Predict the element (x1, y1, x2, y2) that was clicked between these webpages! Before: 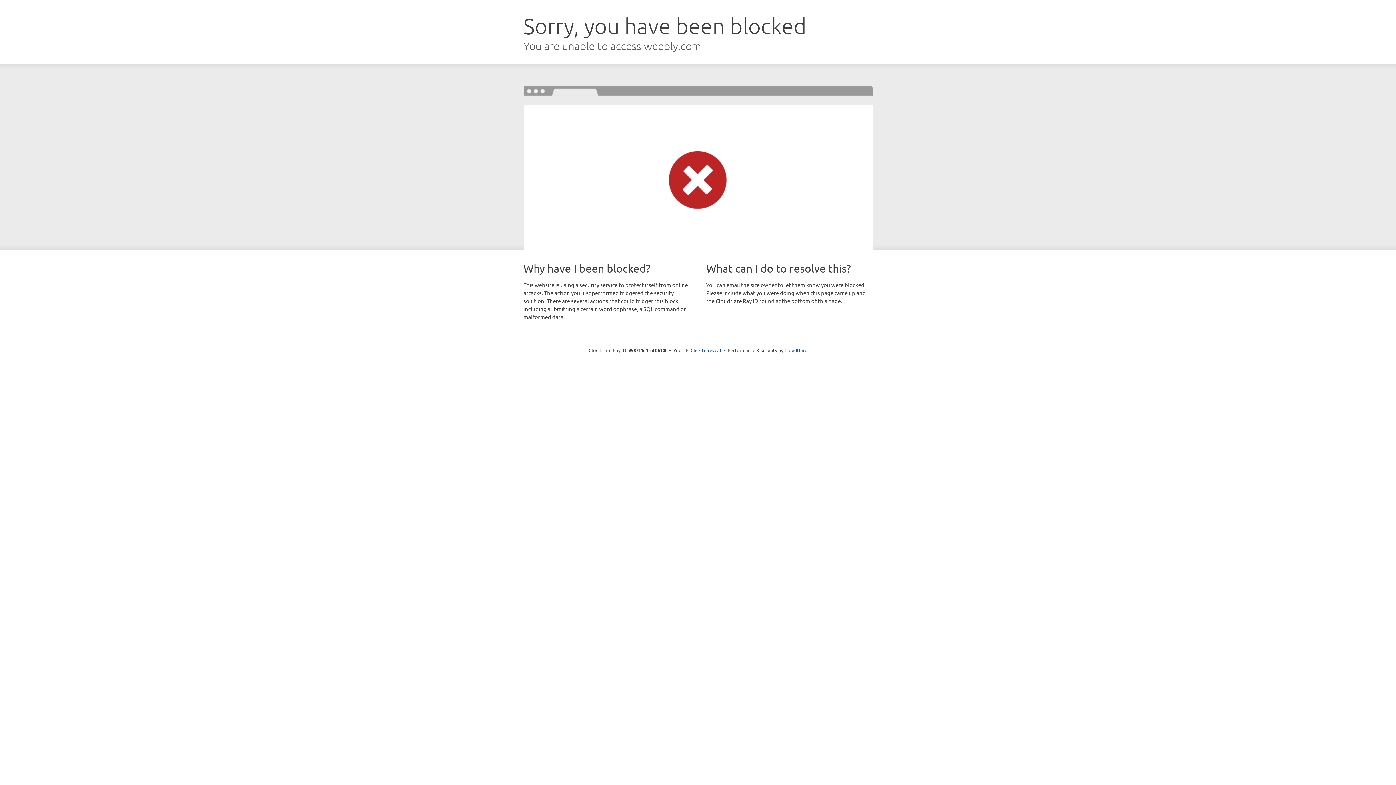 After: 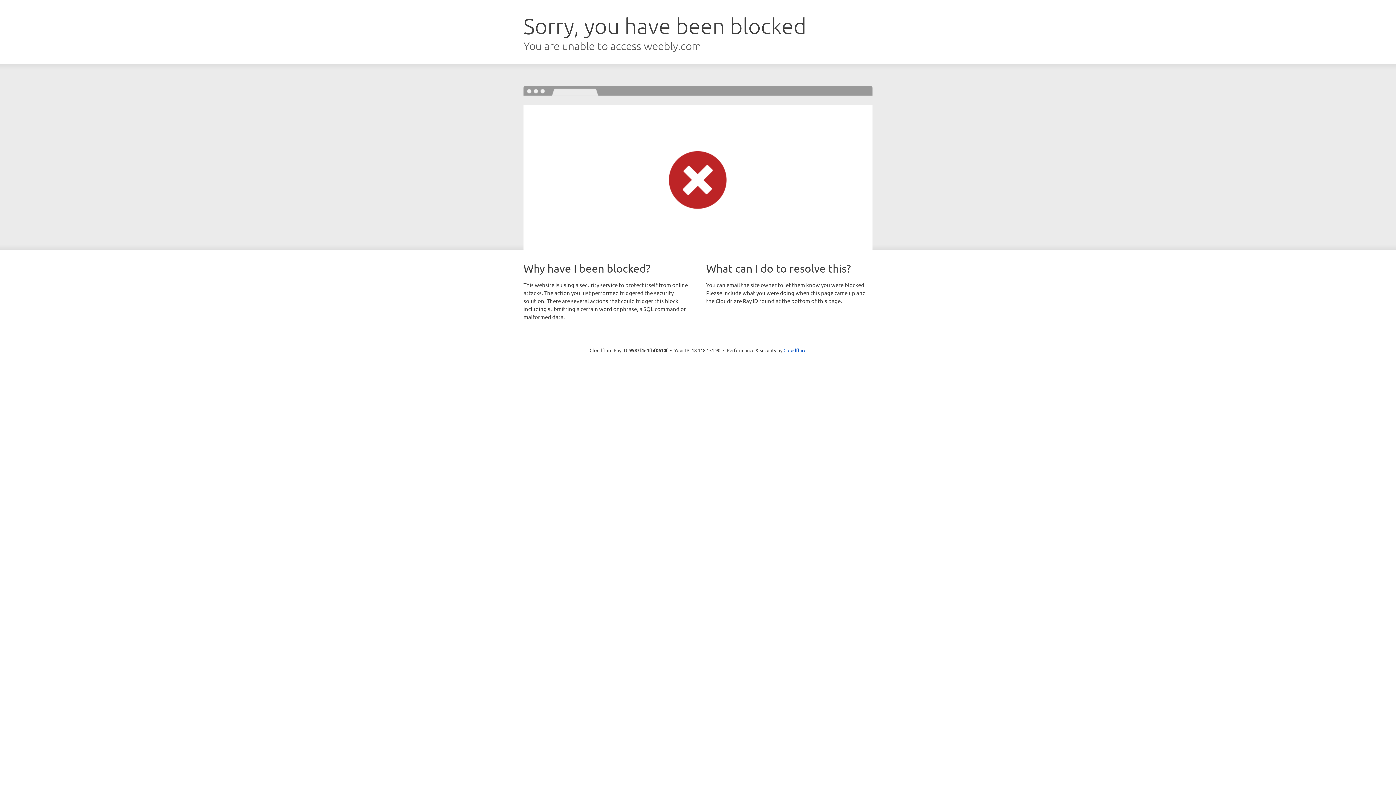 Action: label: Click to reveal bbox: (690, 346, 721, 353)